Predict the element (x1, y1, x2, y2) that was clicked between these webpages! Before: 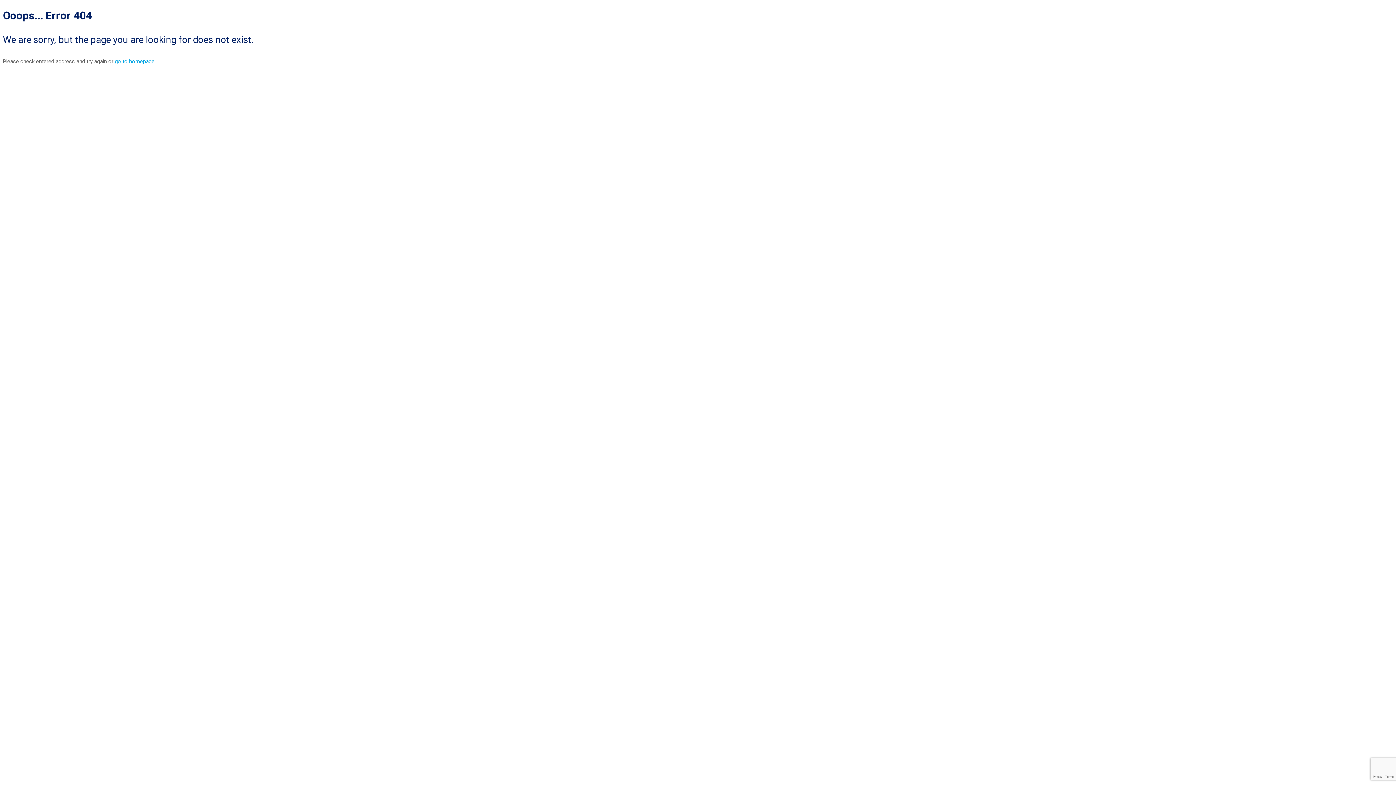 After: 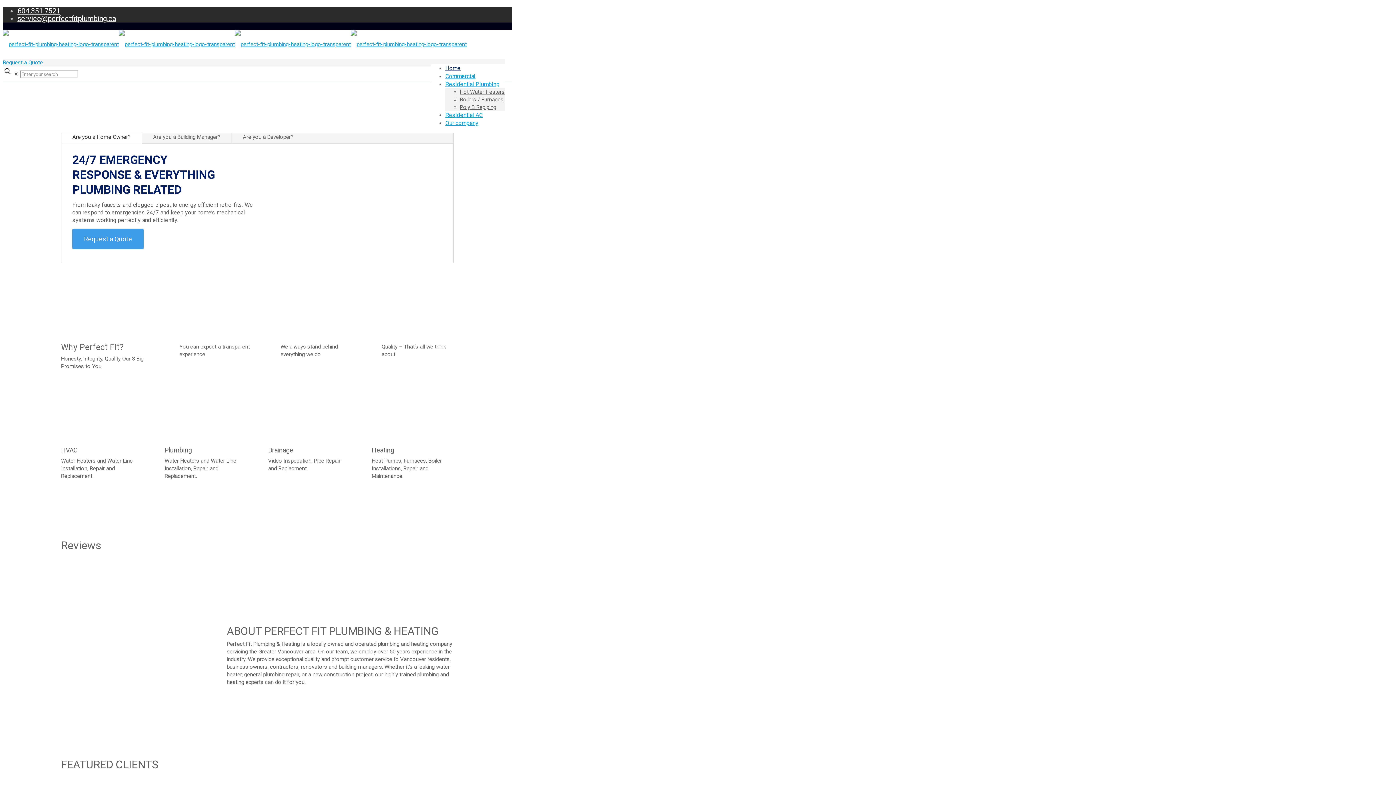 Action: label: go to homepage bbox: (114, 58, 154, 64)